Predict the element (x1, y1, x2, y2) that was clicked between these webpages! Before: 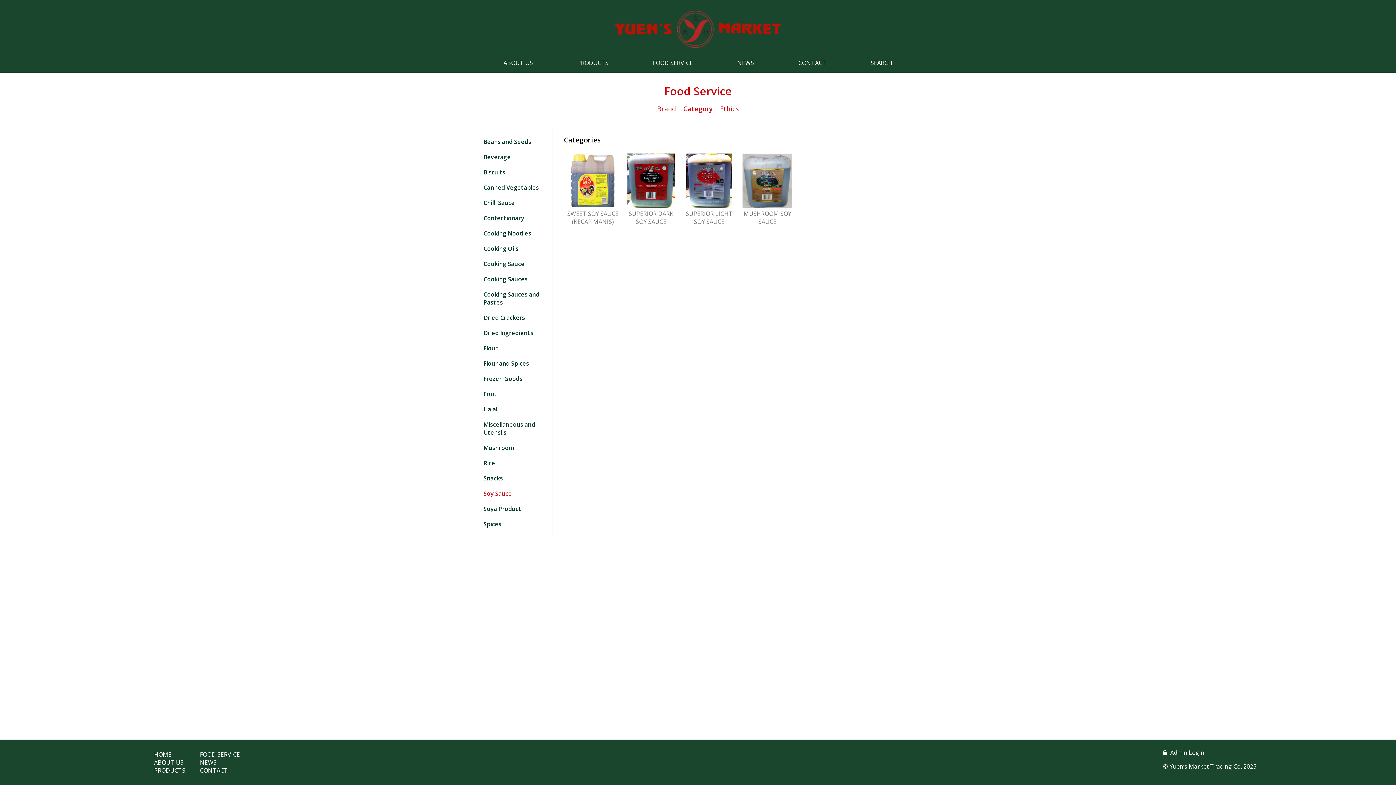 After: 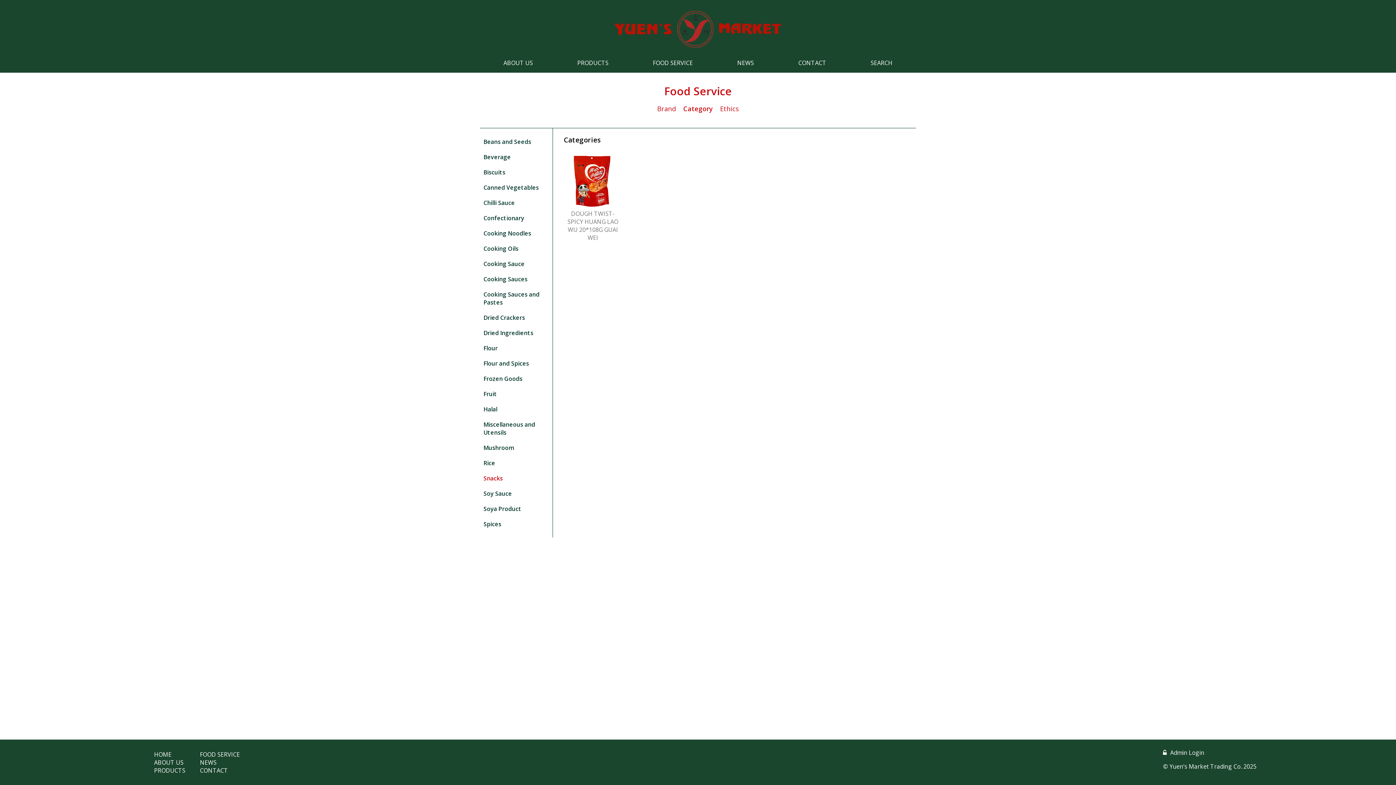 Action: bbox: (483, 474, 502, 482) label: Snacks